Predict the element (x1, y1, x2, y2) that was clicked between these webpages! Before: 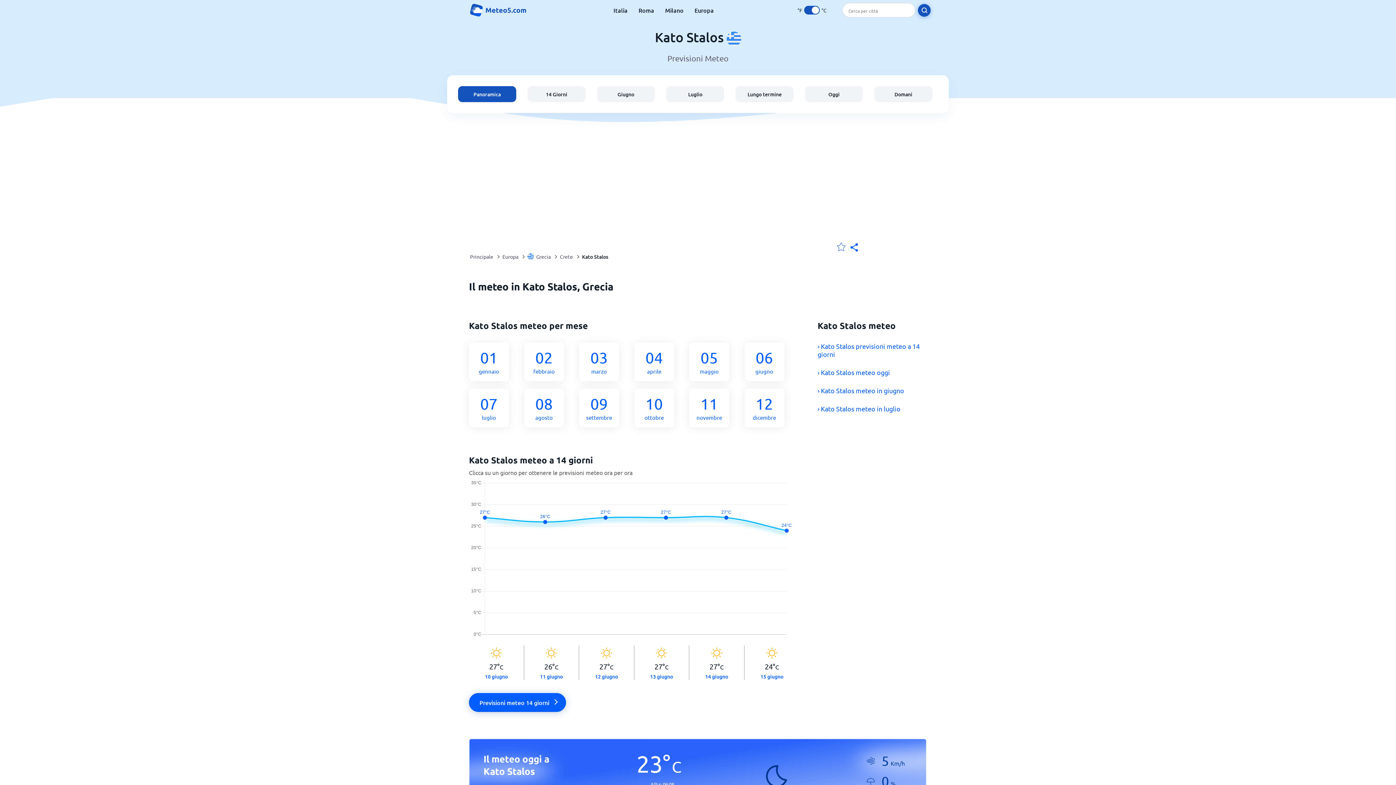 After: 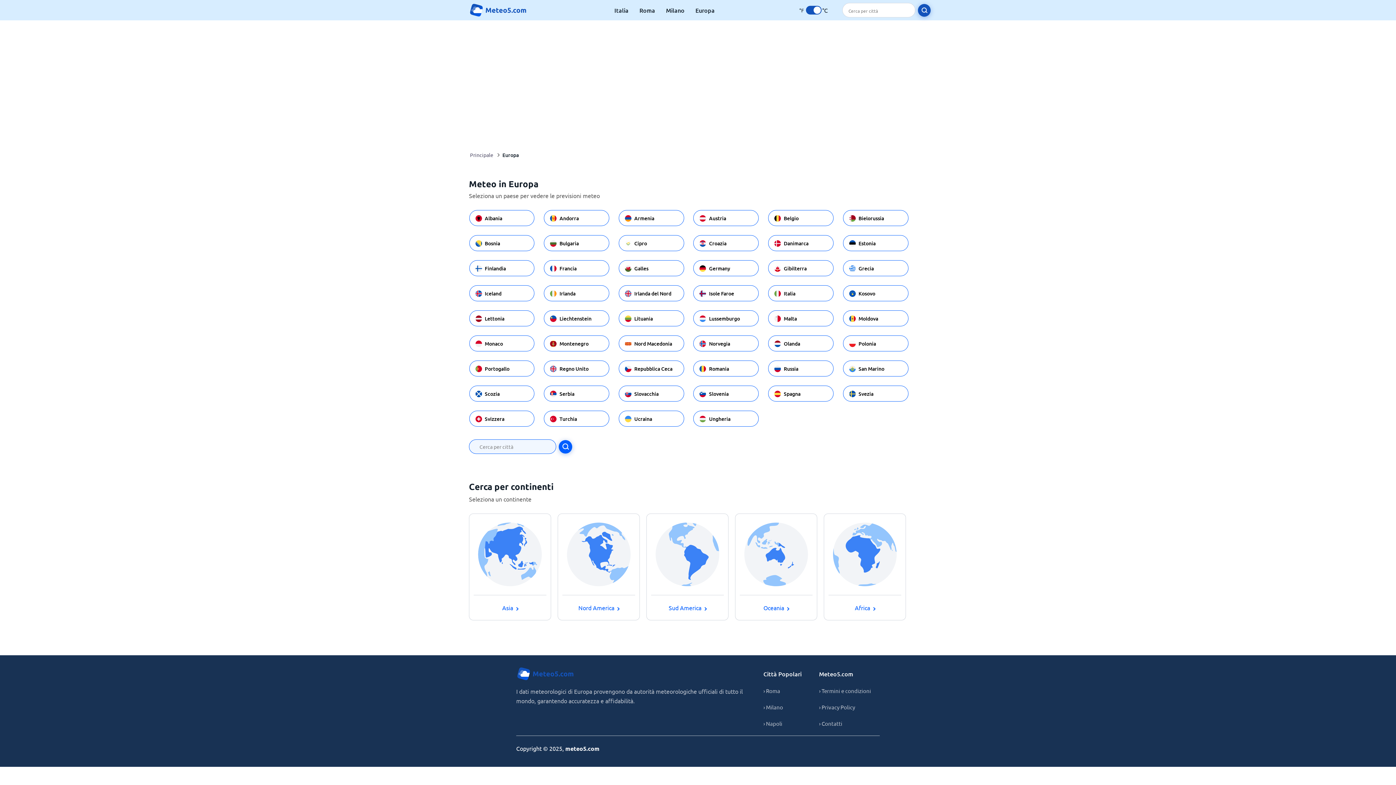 Action: label: Europa bbox: (694, 6, 714, 14)